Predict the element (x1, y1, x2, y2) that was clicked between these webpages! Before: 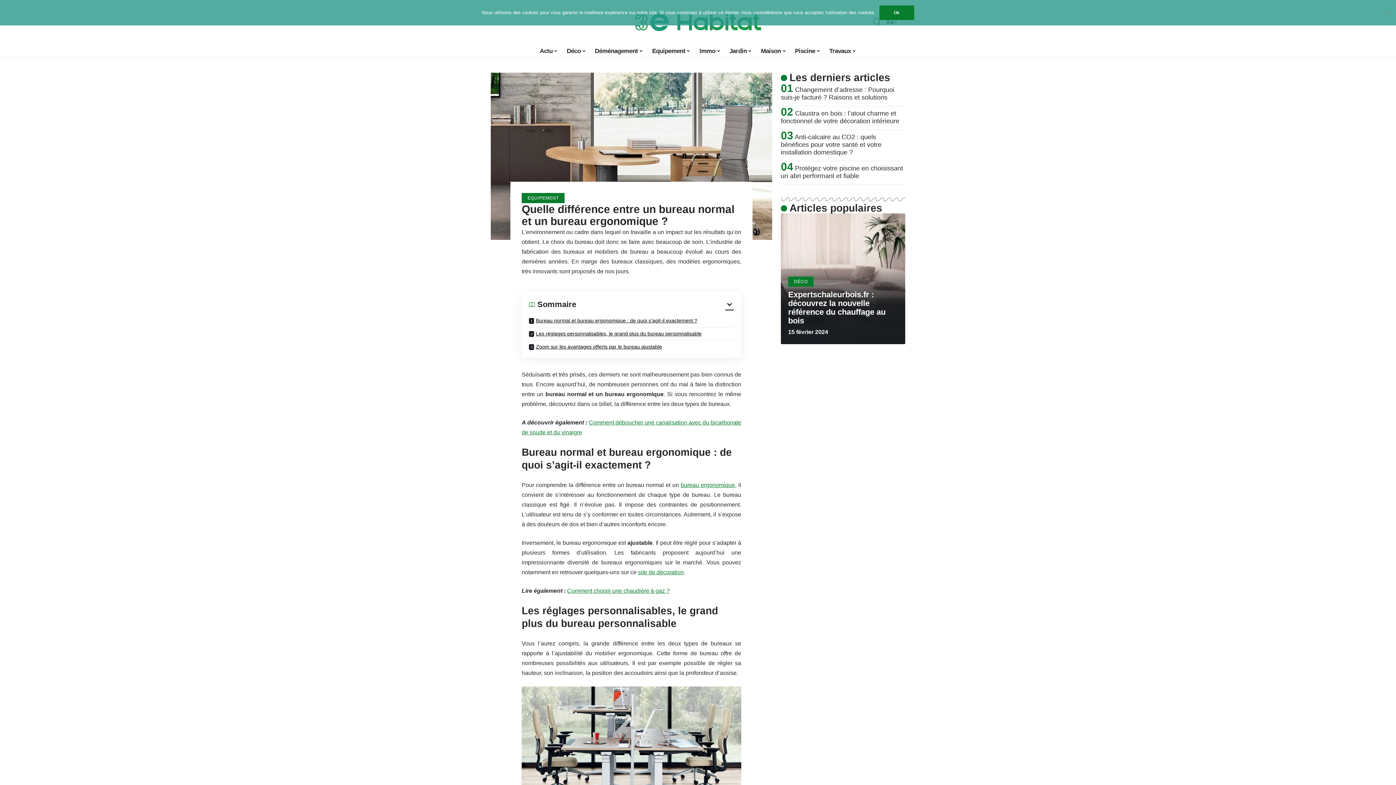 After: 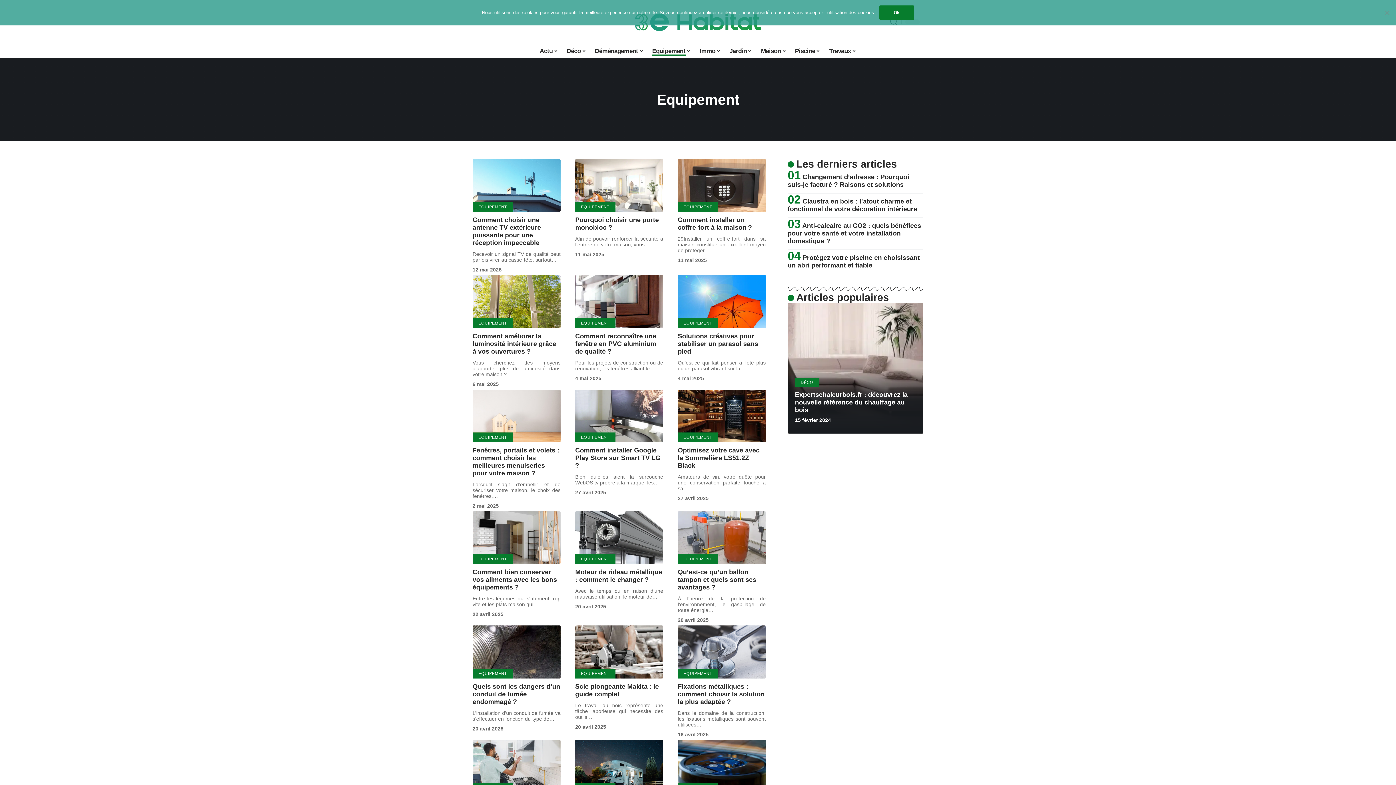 Action: bbox: (647, 43, 695, 58) label: Equipement